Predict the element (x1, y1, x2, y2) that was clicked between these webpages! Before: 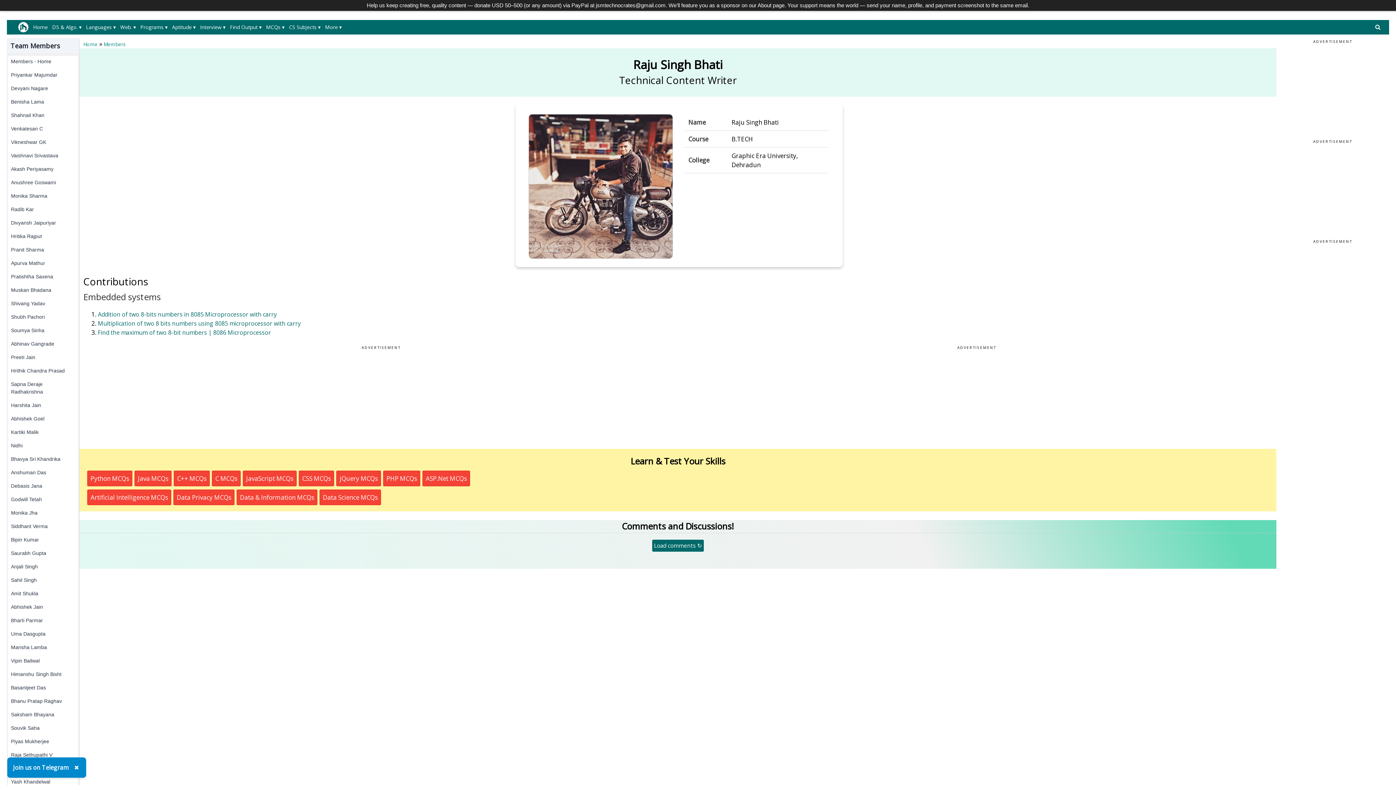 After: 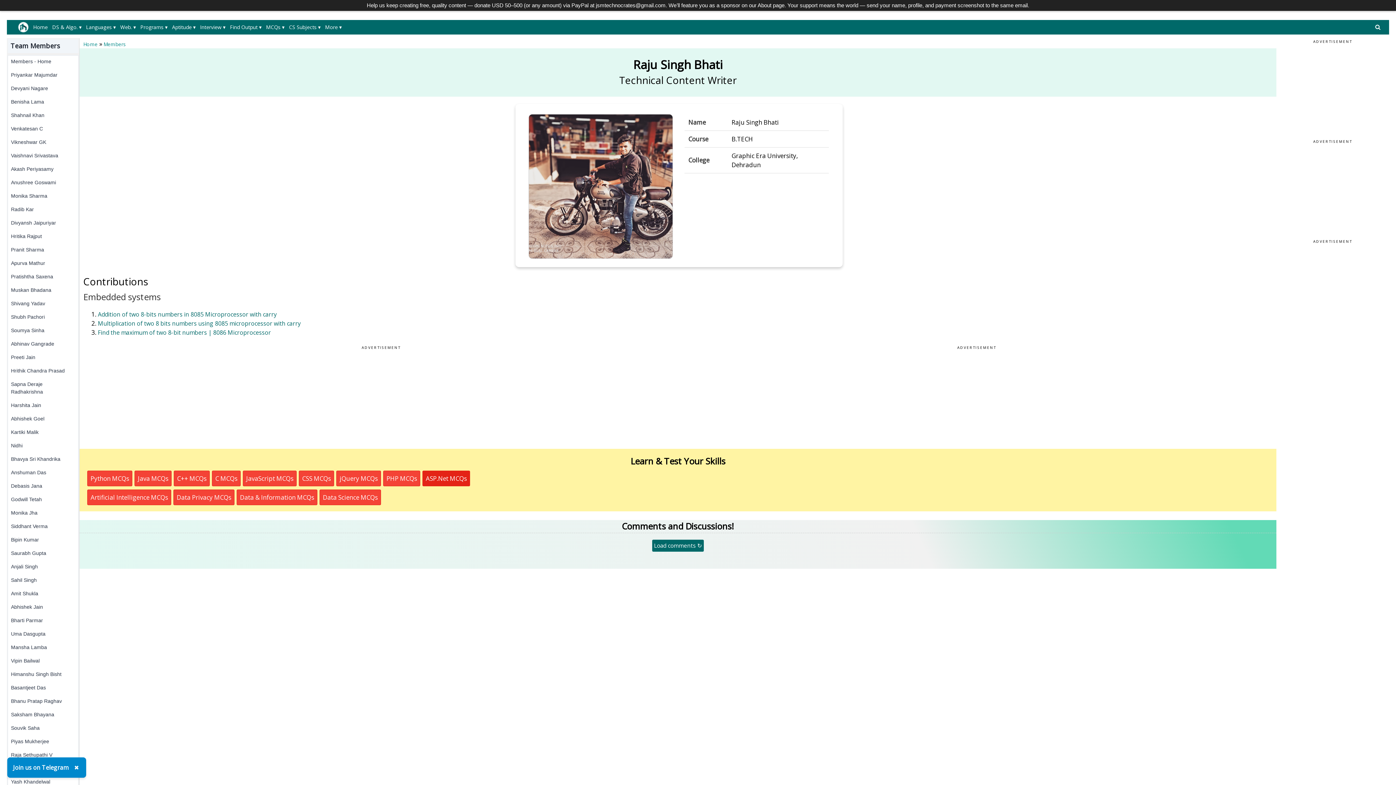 Action: bbox: (422, 470, 470, 486) label: ASP.Net MCQs